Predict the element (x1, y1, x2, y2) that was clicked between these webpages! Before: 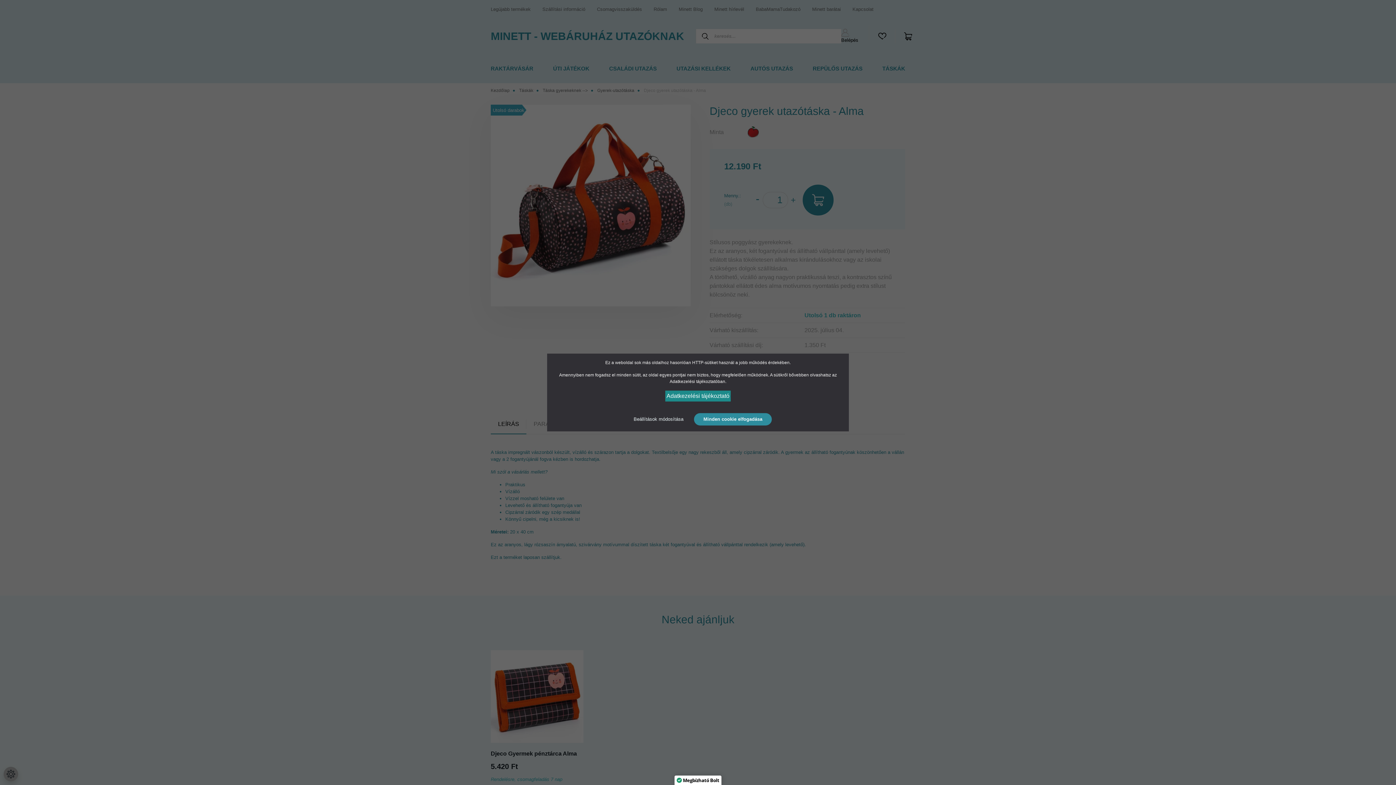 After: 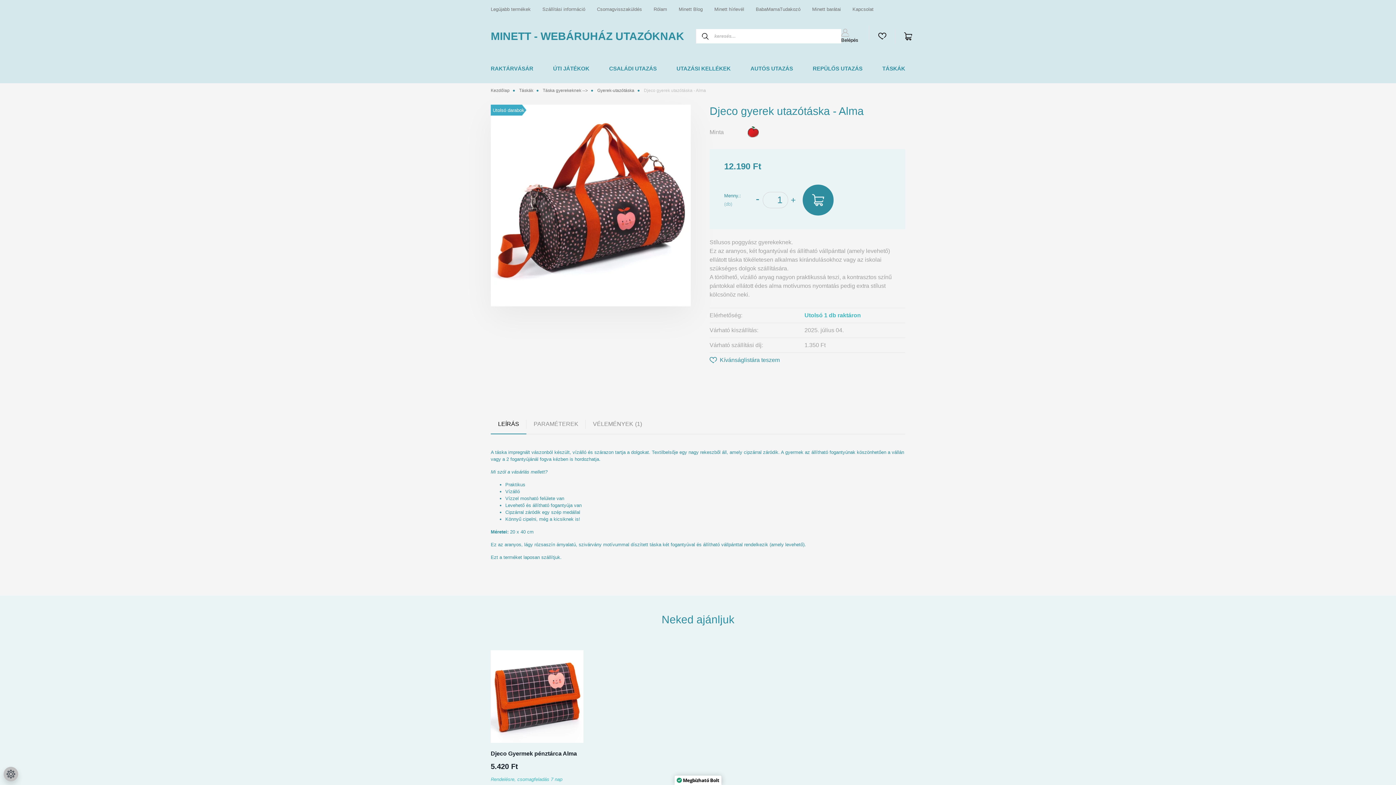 Action: label: Minden cookie elfogadása bbox: (694, 413, 772, 425)